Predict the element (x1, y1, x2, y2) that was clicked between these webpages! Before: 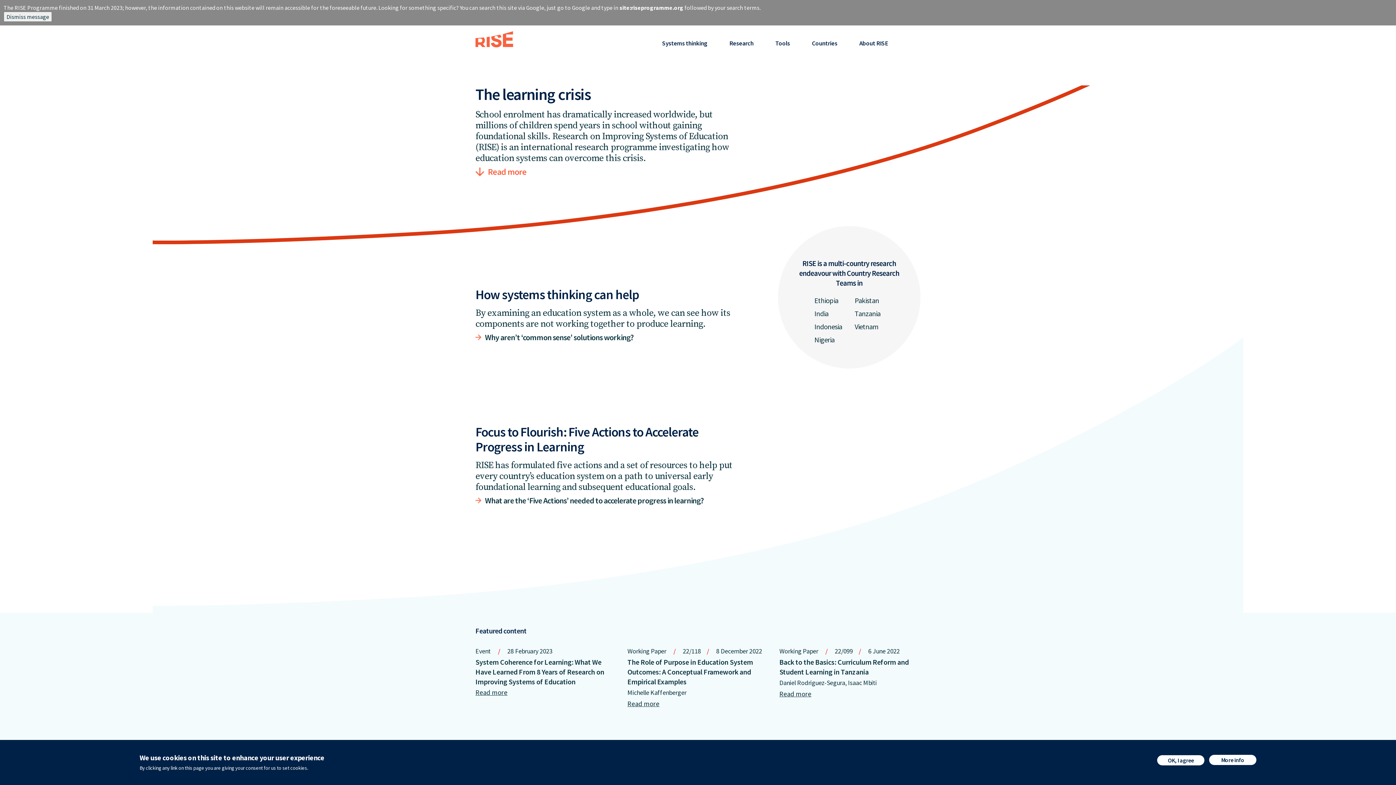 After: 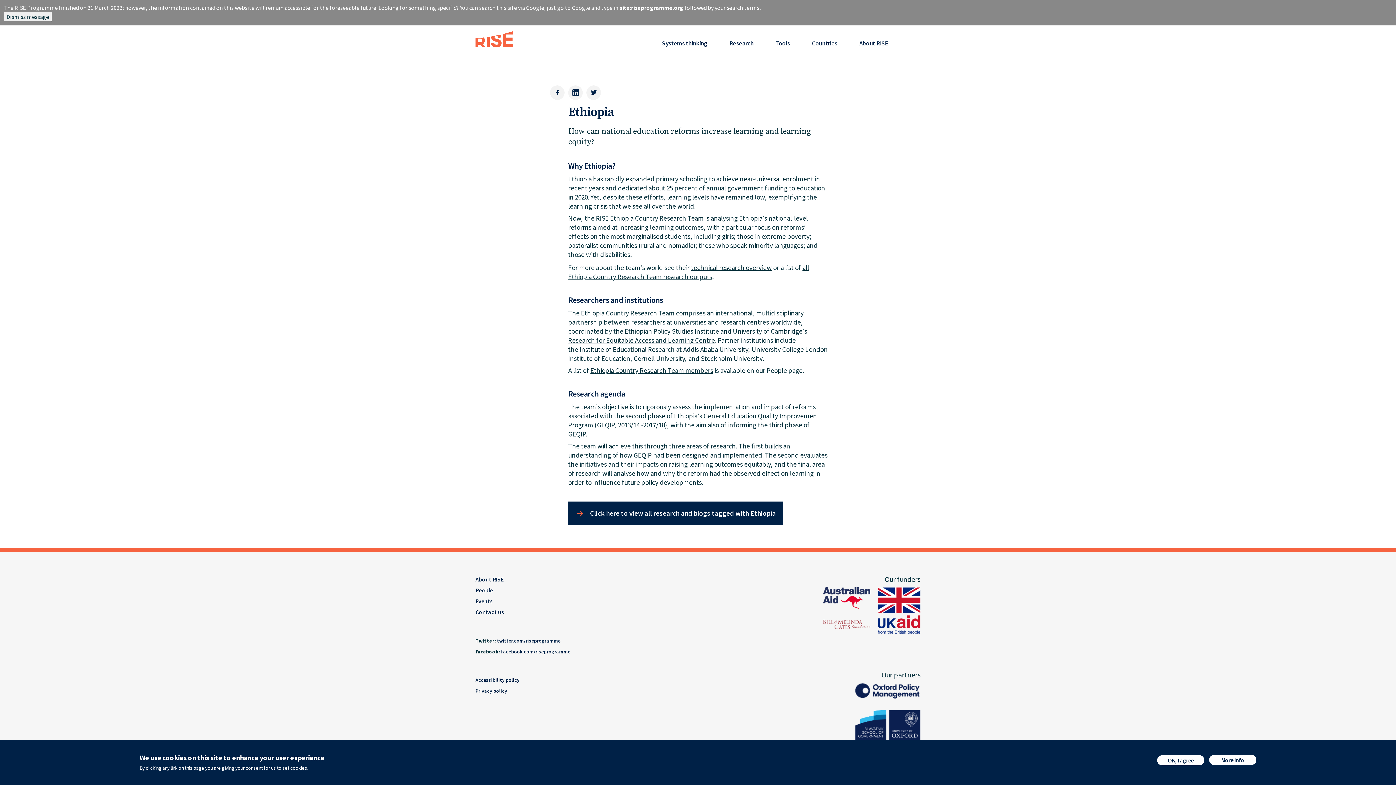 Action: bbox: (814, 296, 838, 305) label: Ethiopia